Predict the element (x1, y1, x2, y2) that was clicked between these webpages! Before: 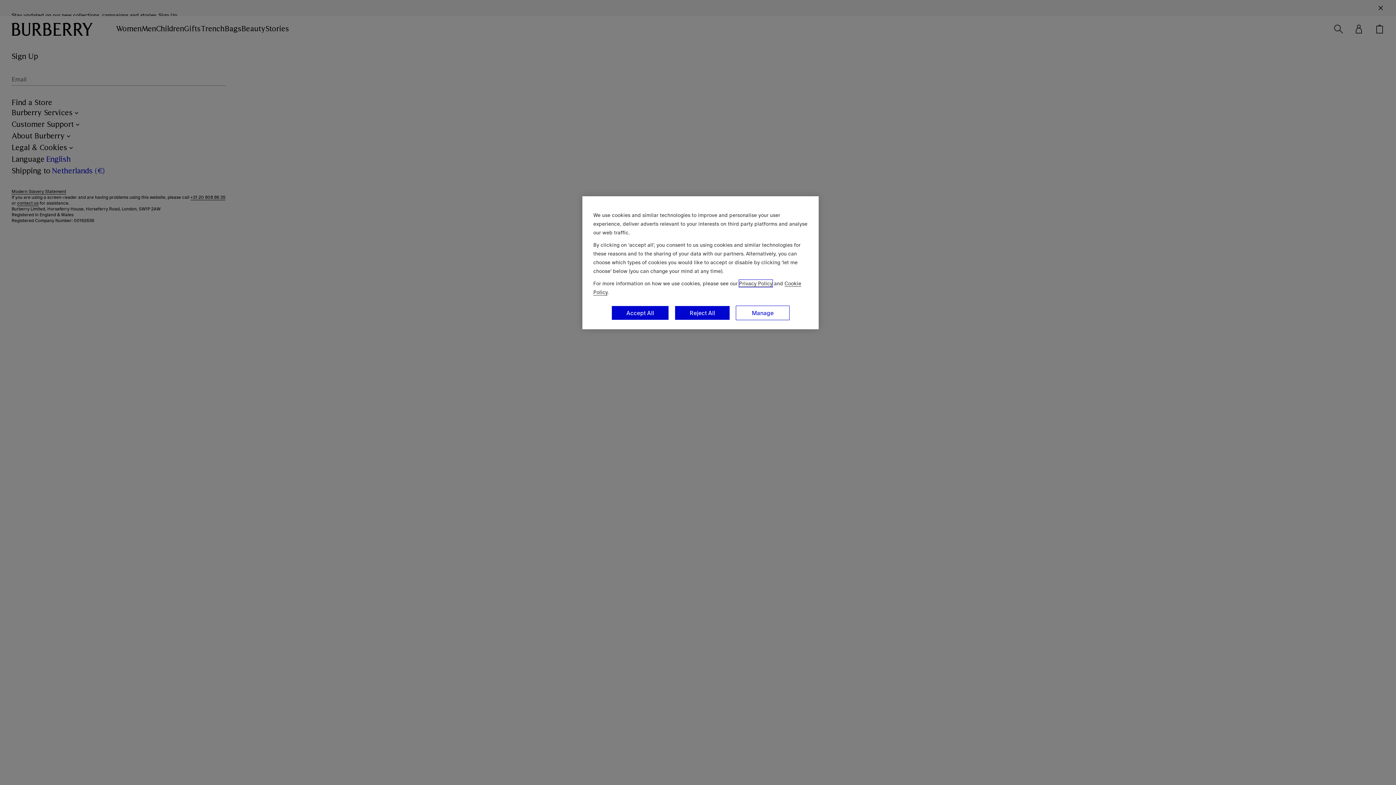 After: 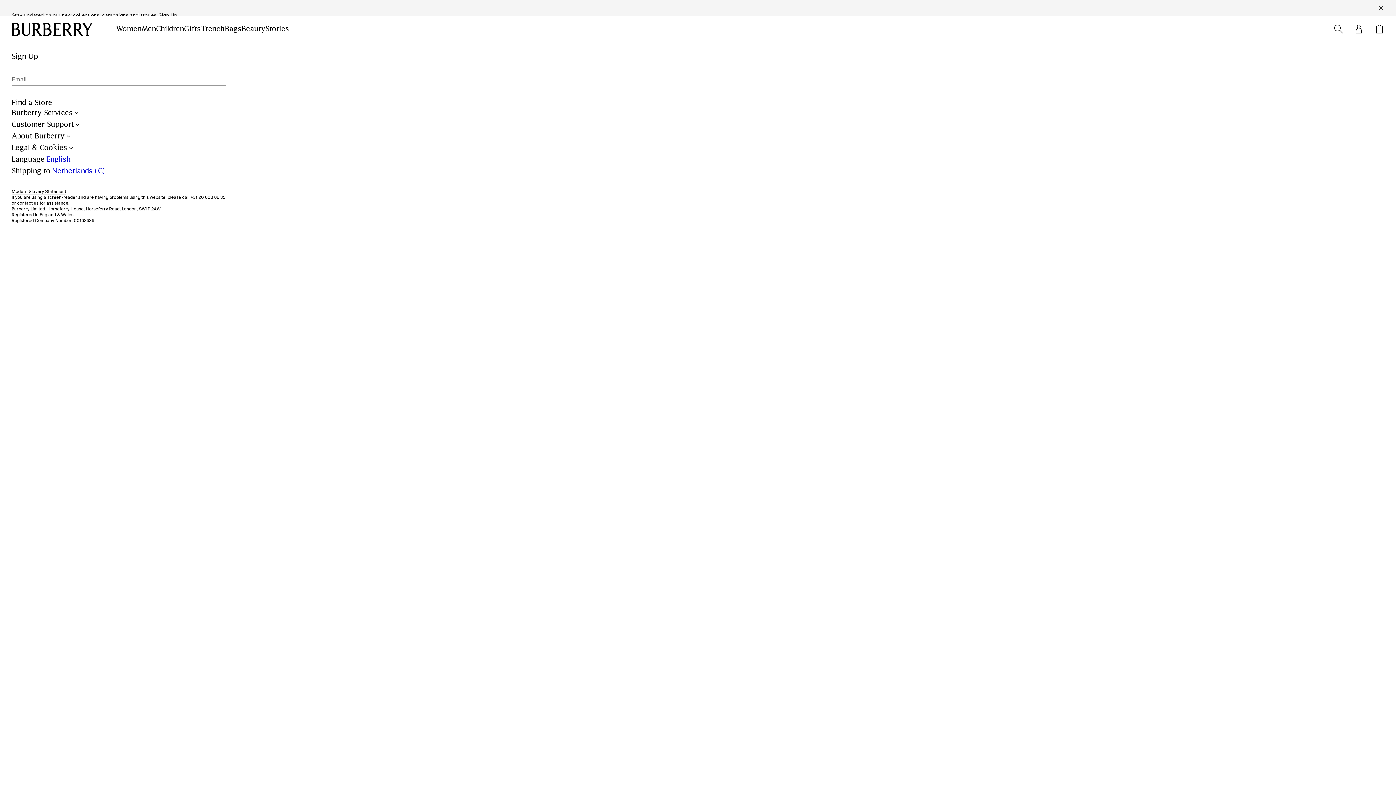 Action: label: Accept All bbox: (611, 305, 669, 320)